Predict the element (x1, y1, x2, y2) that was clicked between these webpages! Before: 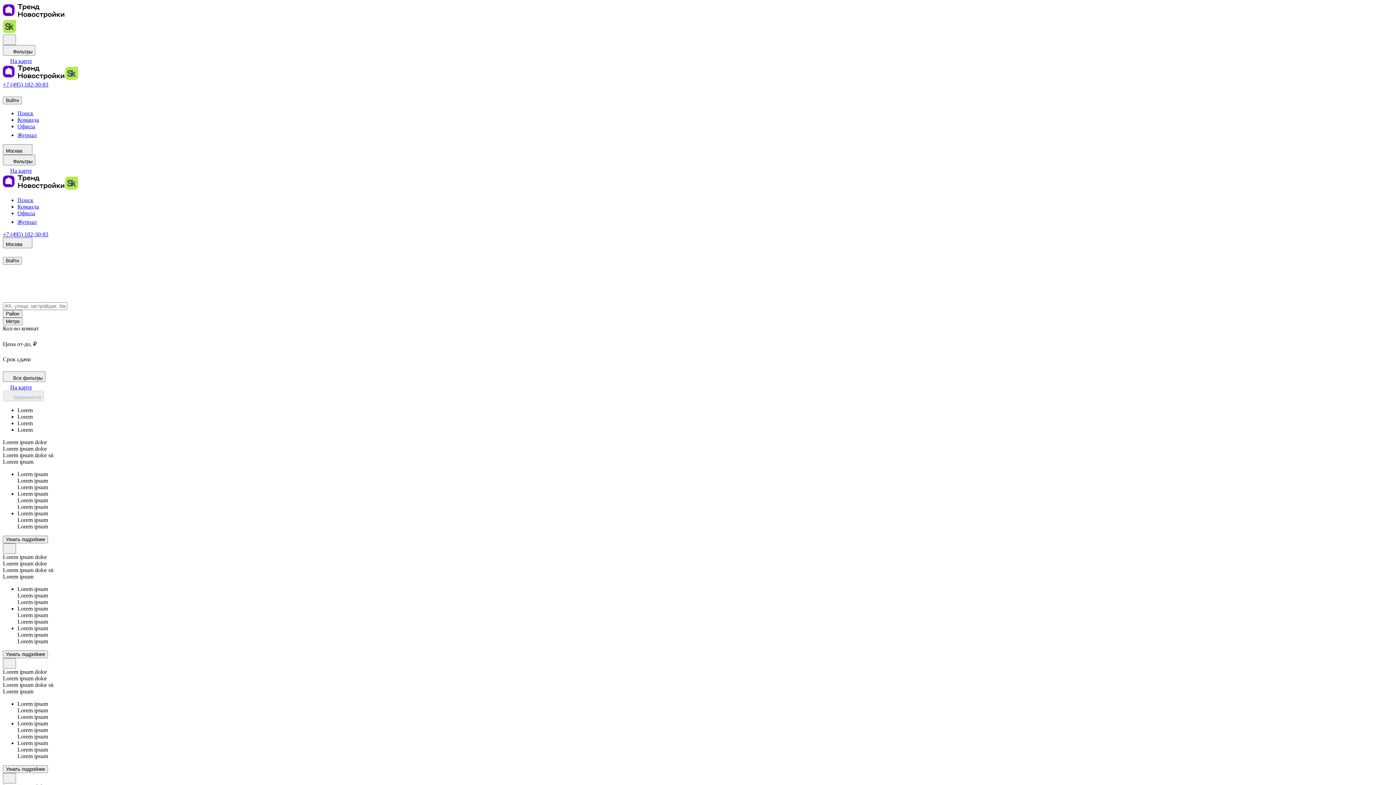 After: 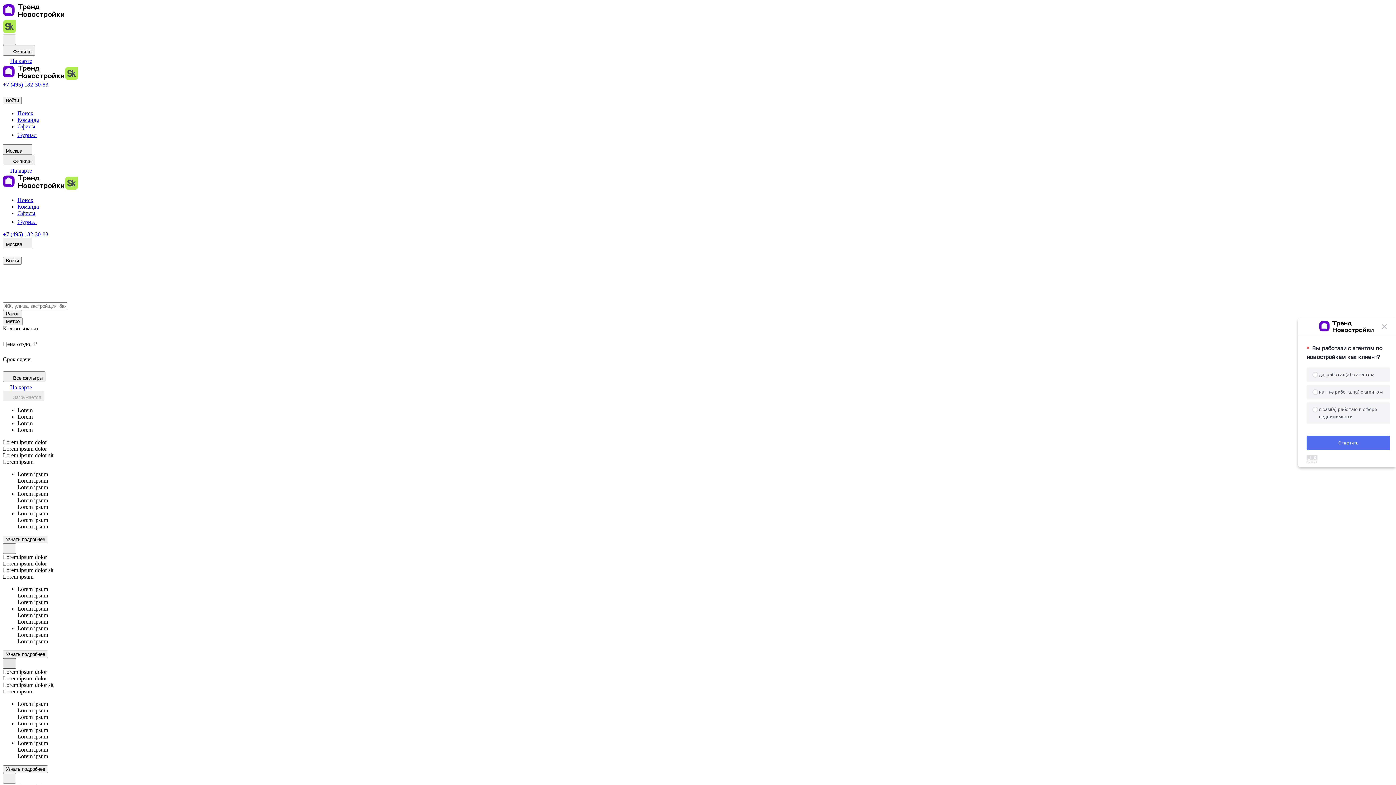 Action: bbox: (2, 658, 16, 669)